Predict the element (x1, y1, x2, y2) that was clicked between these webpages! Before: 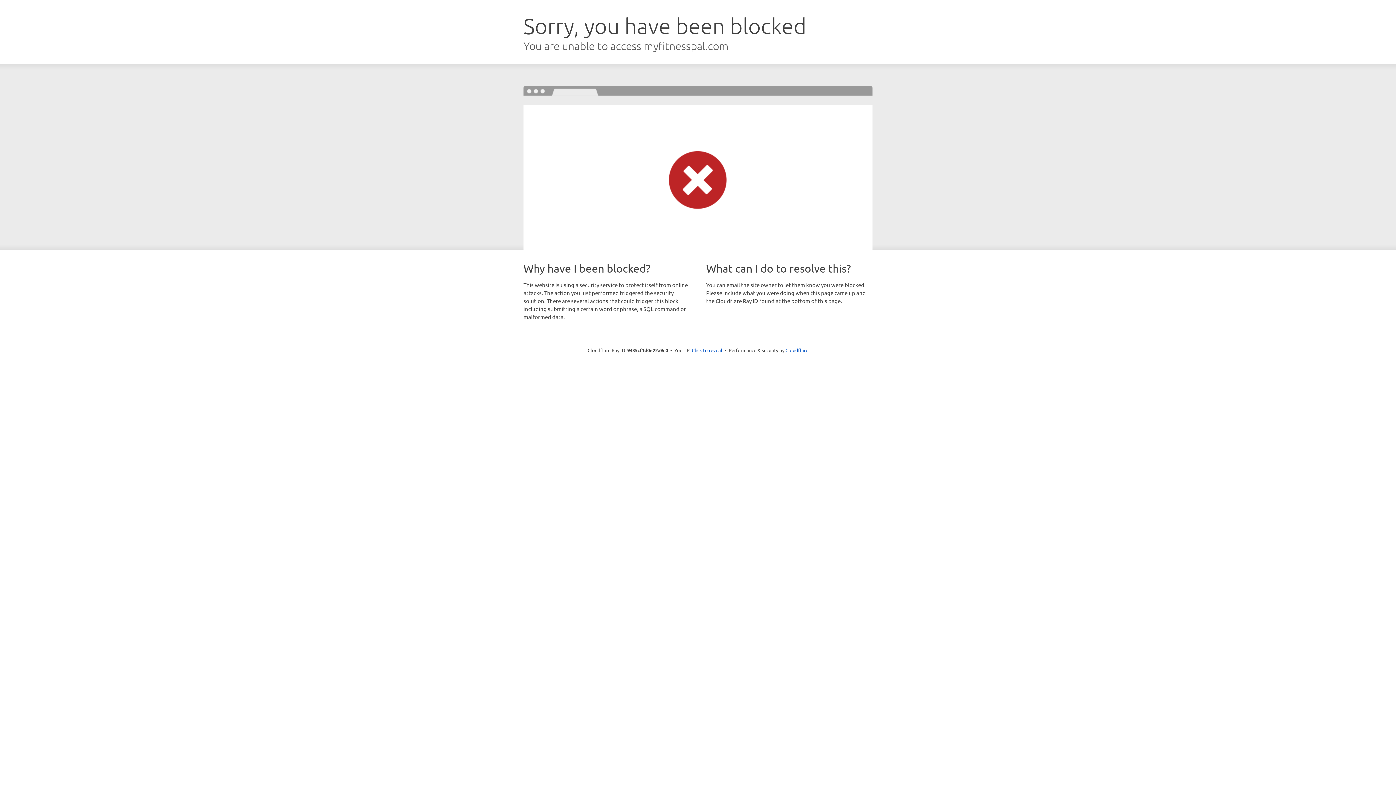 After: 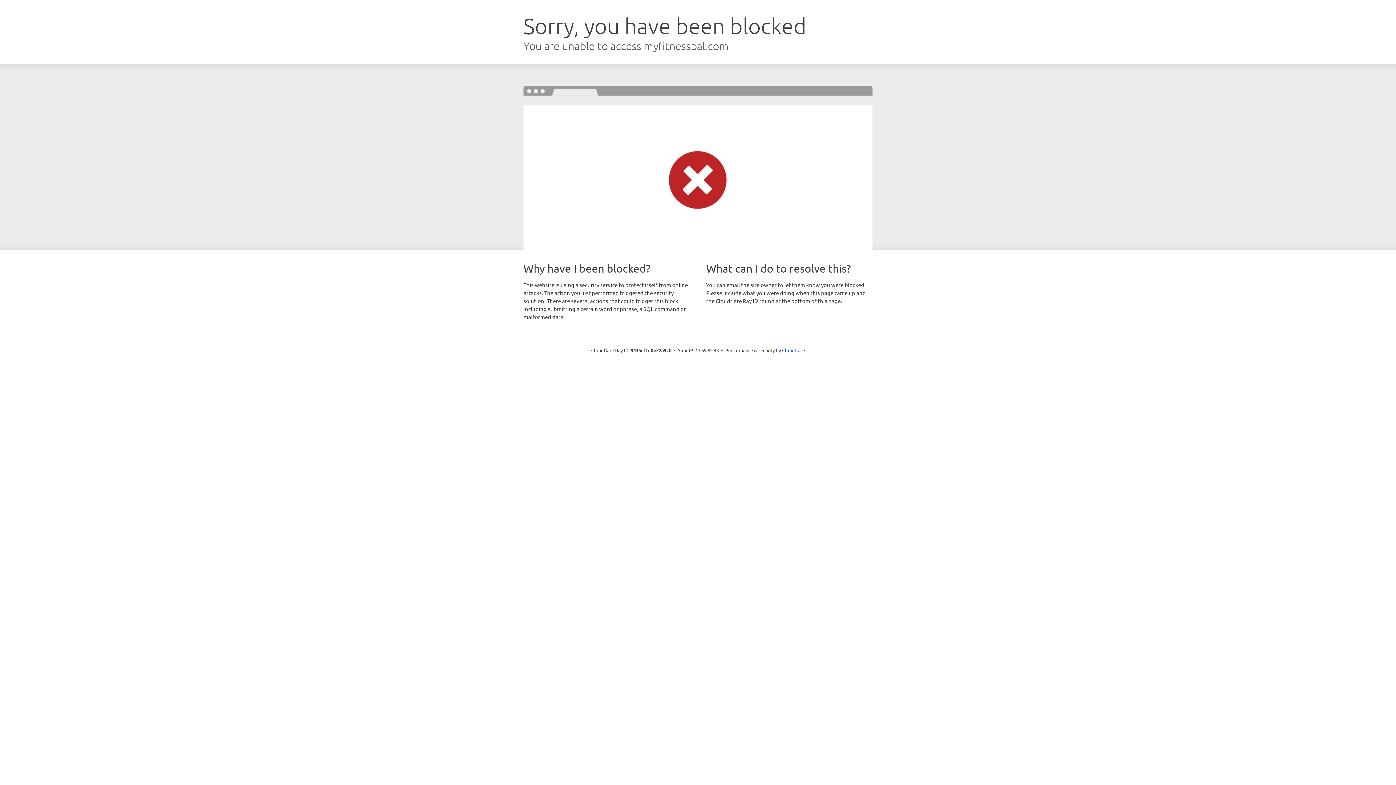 Action: label: Click to reveal bbox: (692, 346, 722, 353)